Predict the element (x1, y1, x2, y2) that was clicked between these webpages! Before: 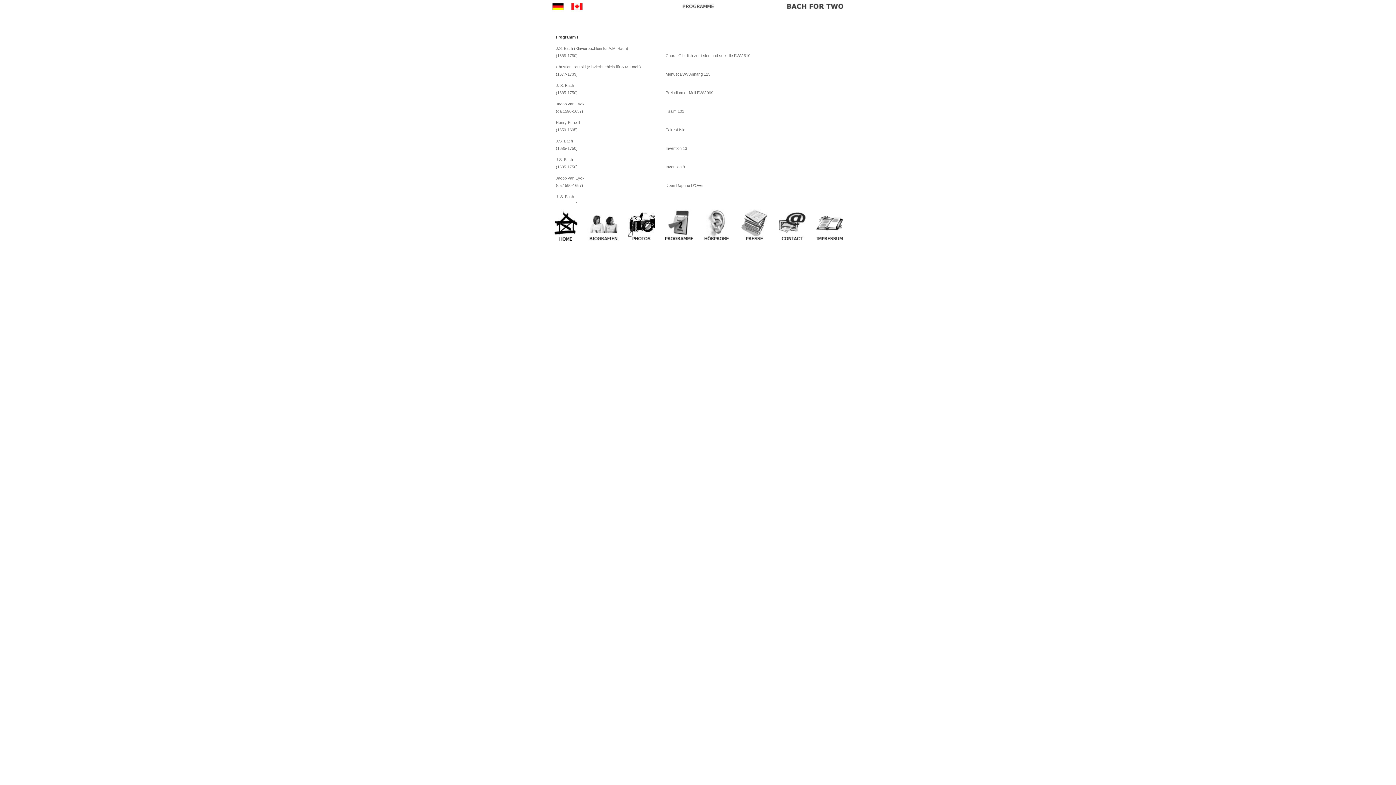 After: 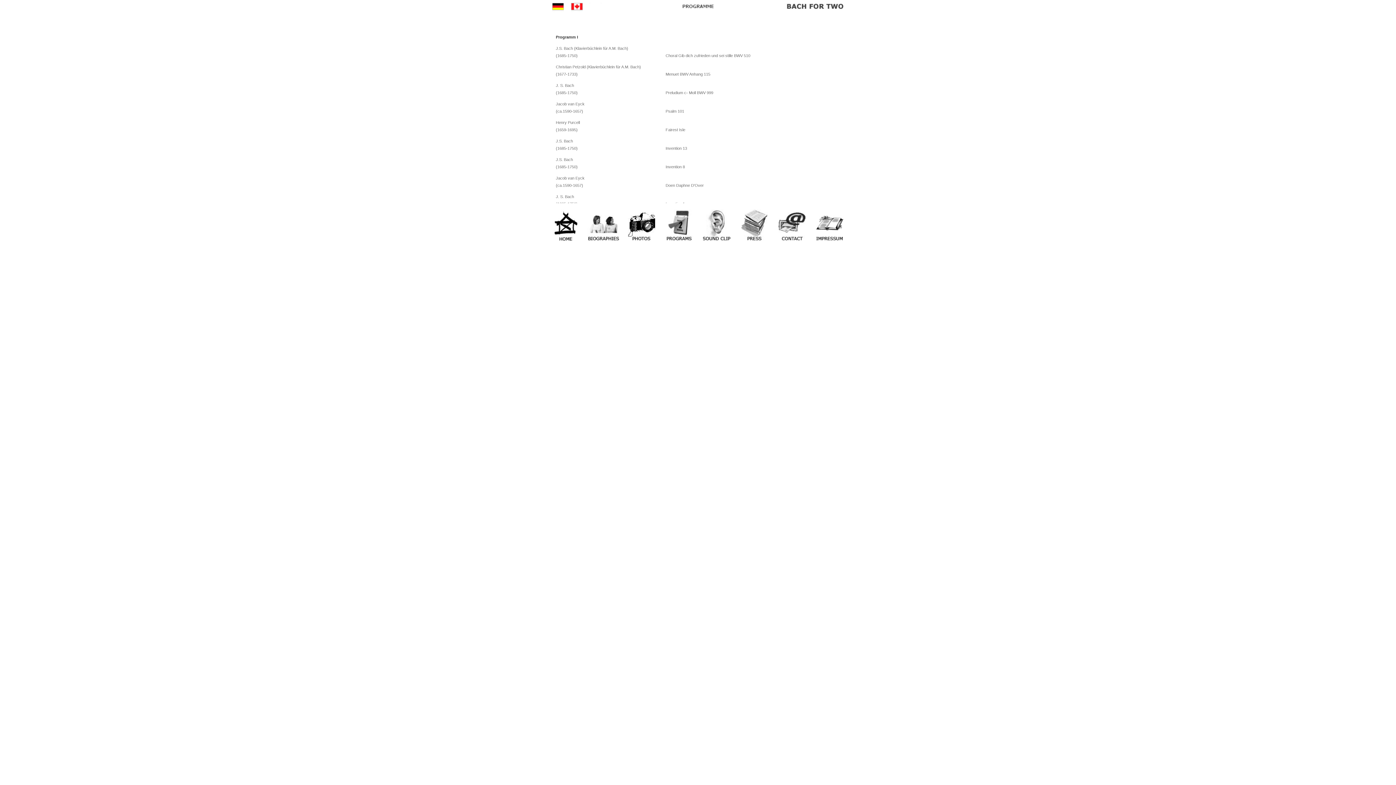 Action: bbox: (571, 9, 582, 15)